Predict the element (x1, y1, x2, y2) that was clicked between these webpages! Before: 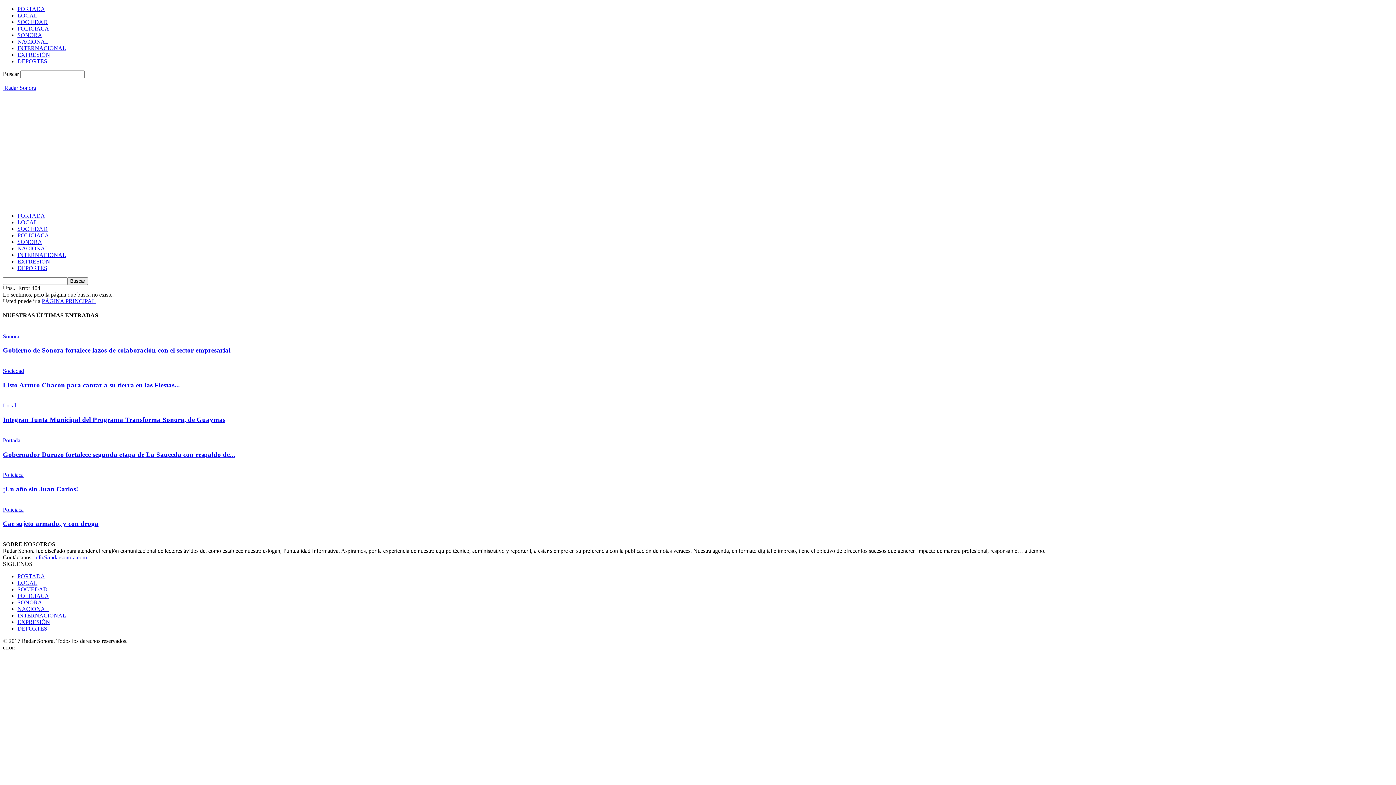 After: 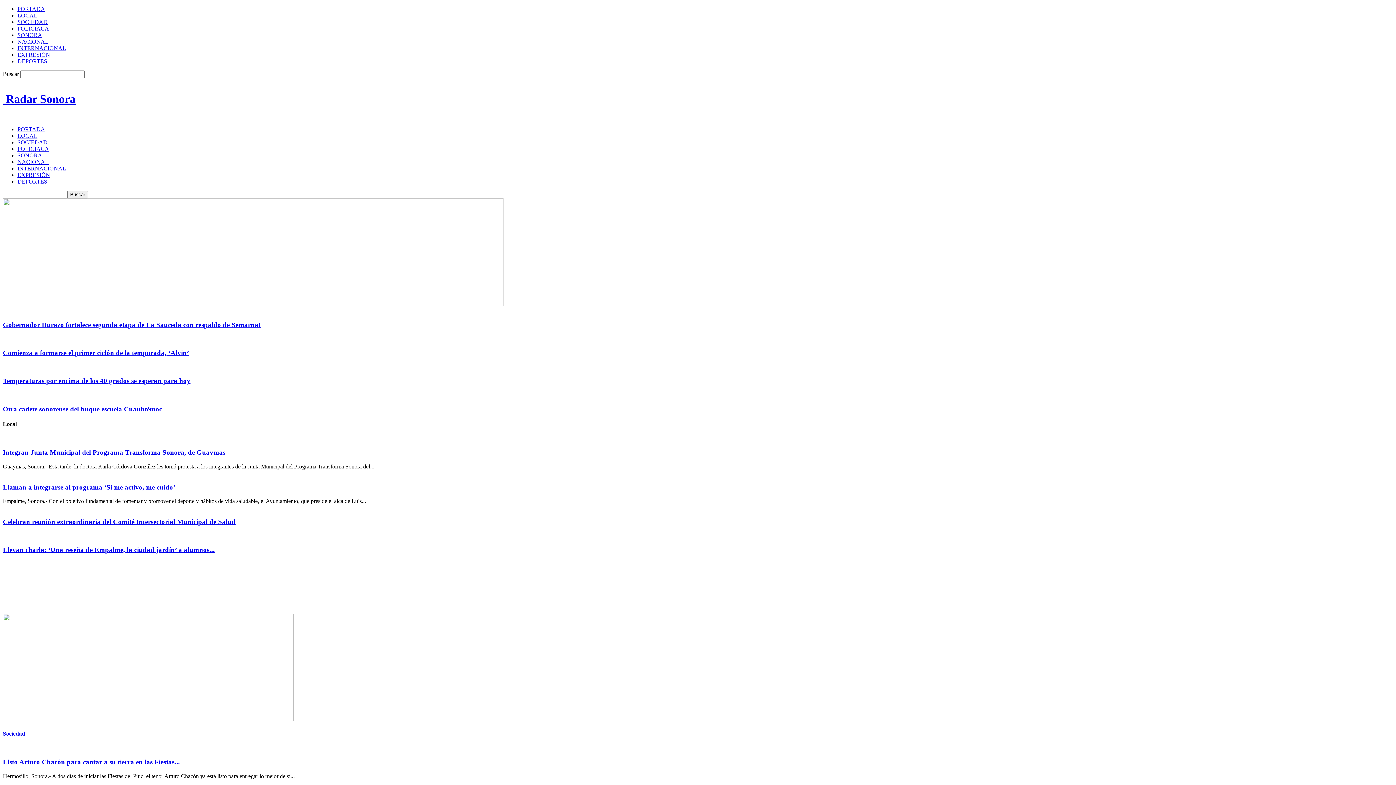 Action: label: PORTADA bbox: (17, 212, 45, 218)